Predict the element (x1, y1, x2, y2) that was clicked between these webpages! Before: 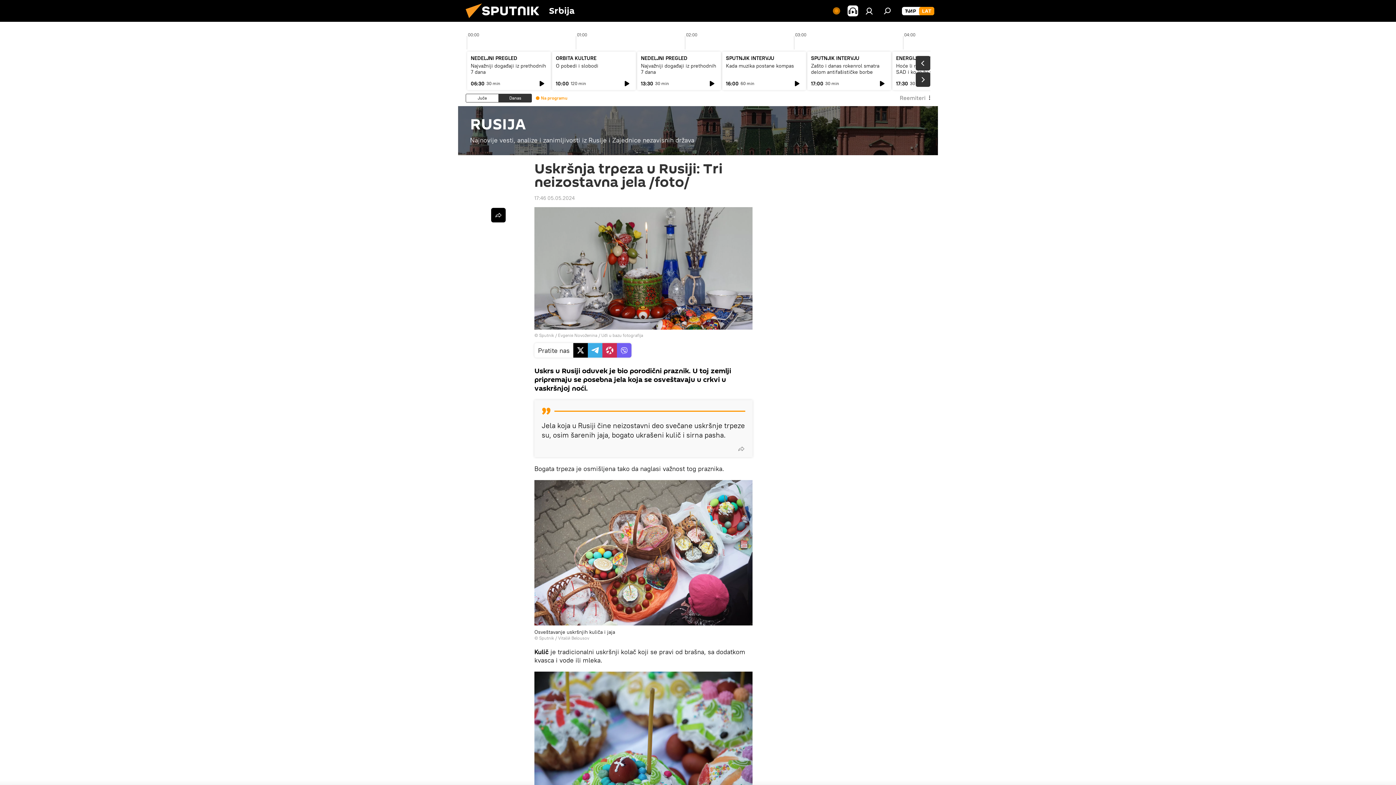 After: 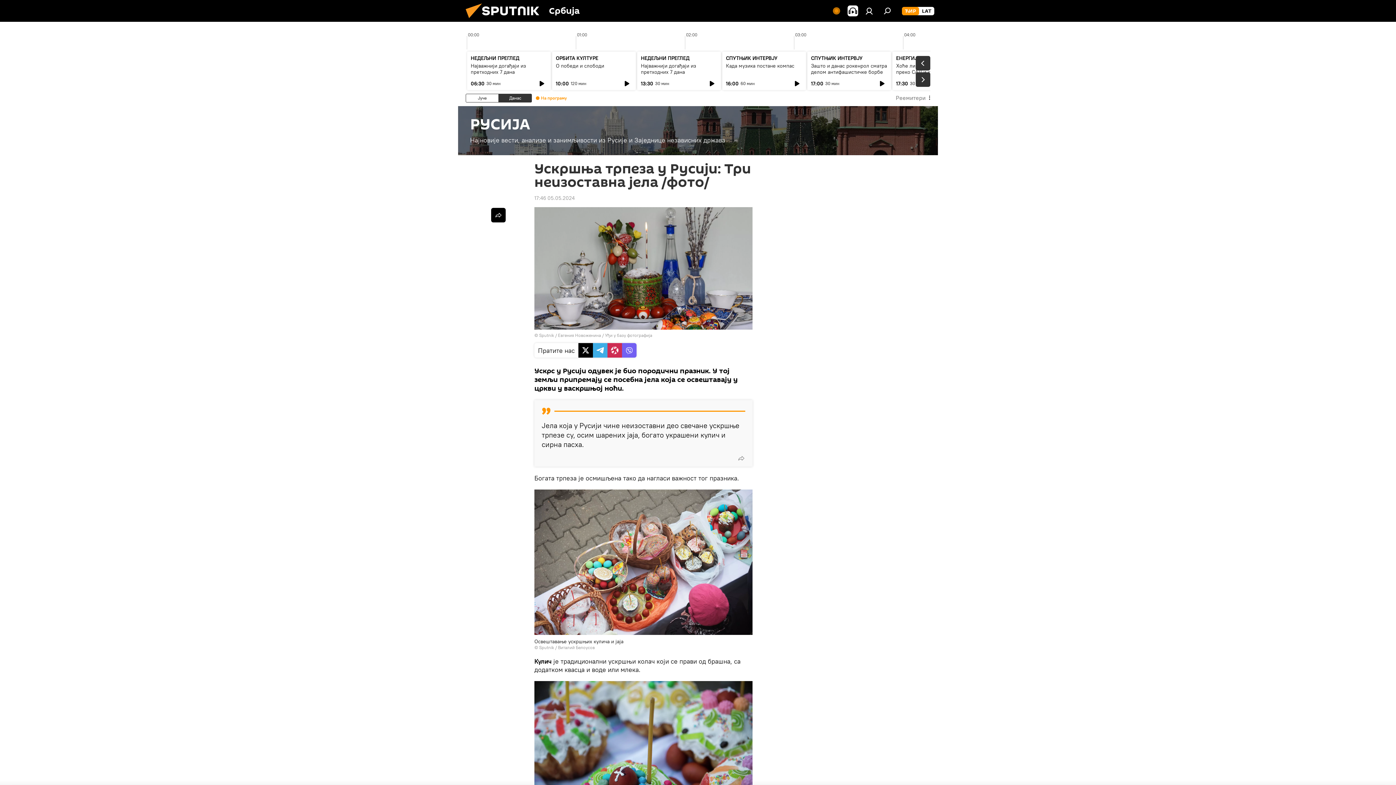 Action: bbox: (902, 6, 919, 15) label: ĆIR